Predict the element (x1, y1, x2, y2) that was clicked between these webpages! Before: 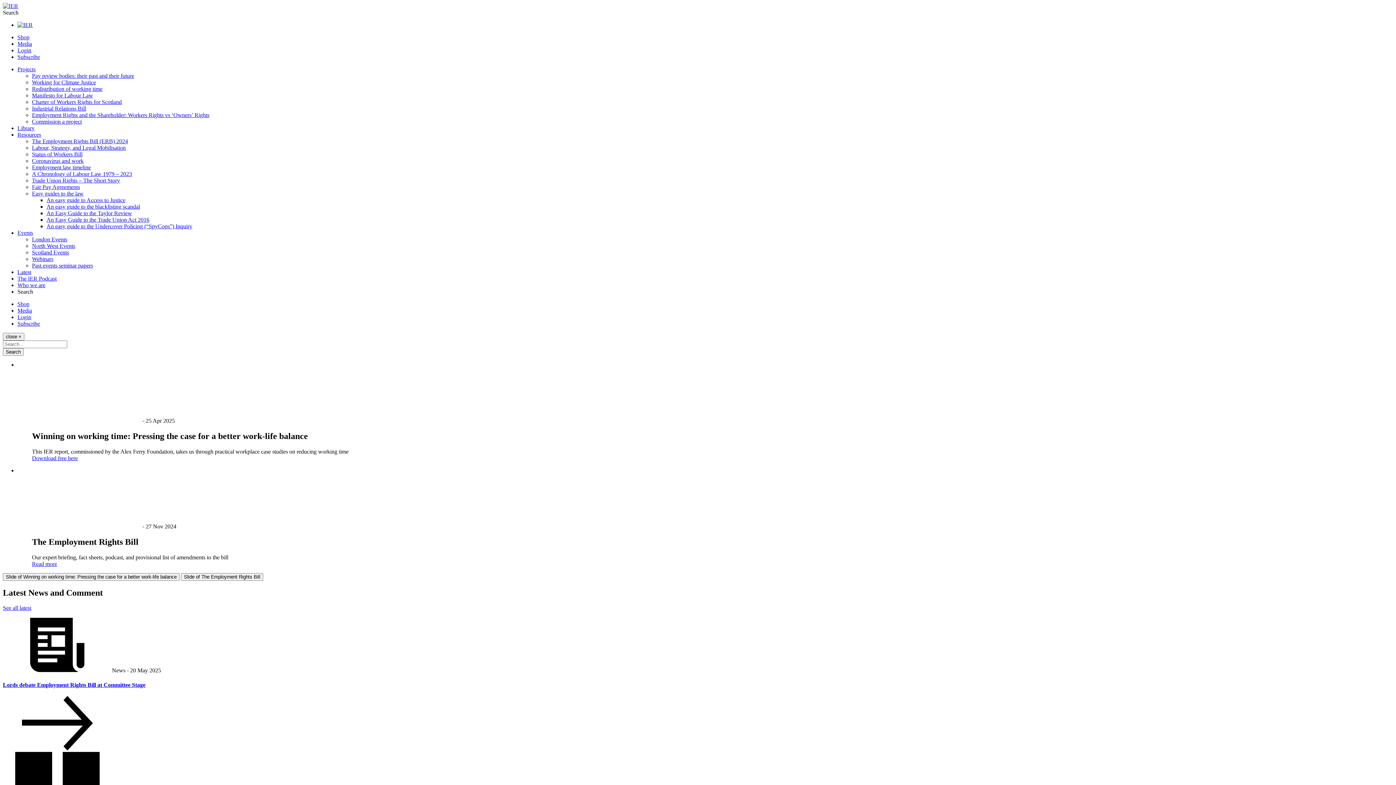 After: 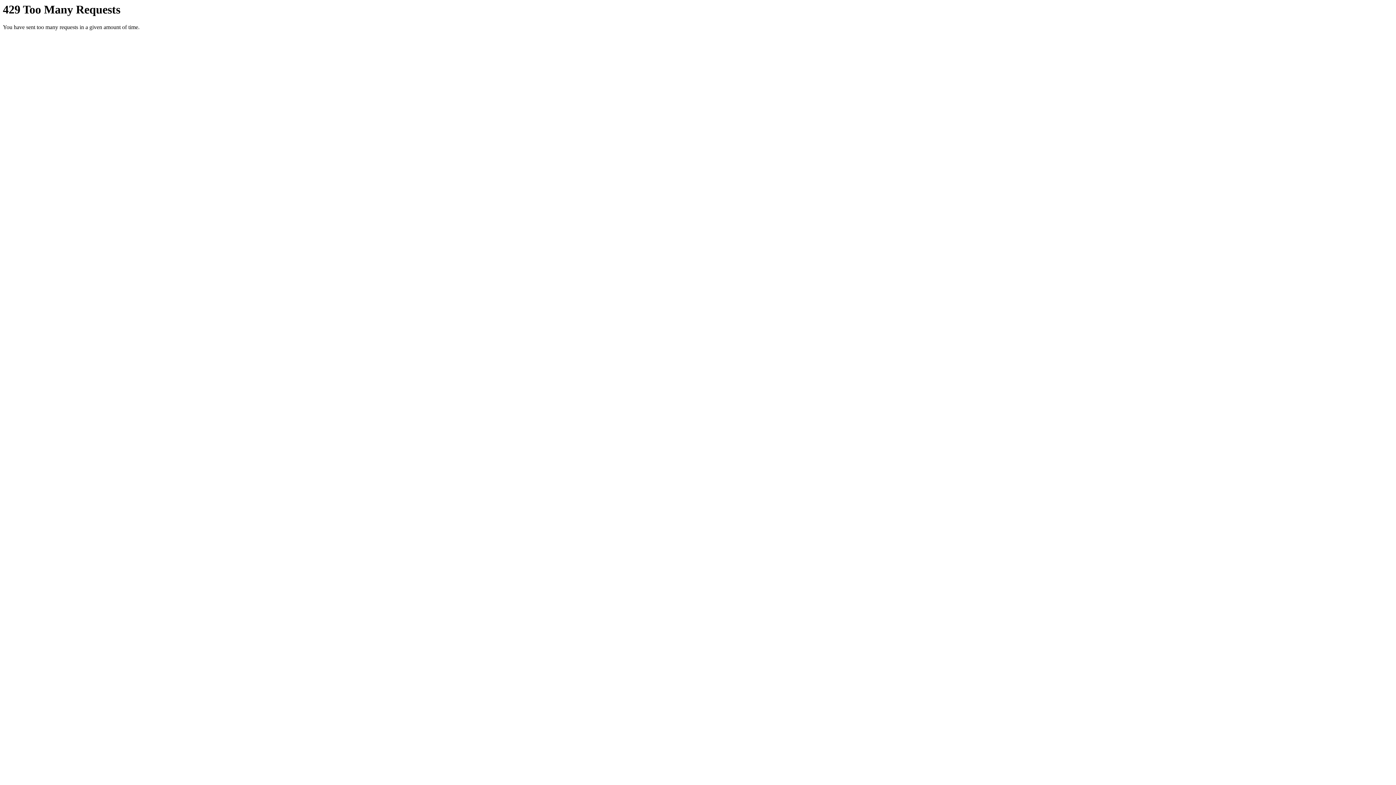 Action: bbox: (32, 236, 67, 242) label: London Events